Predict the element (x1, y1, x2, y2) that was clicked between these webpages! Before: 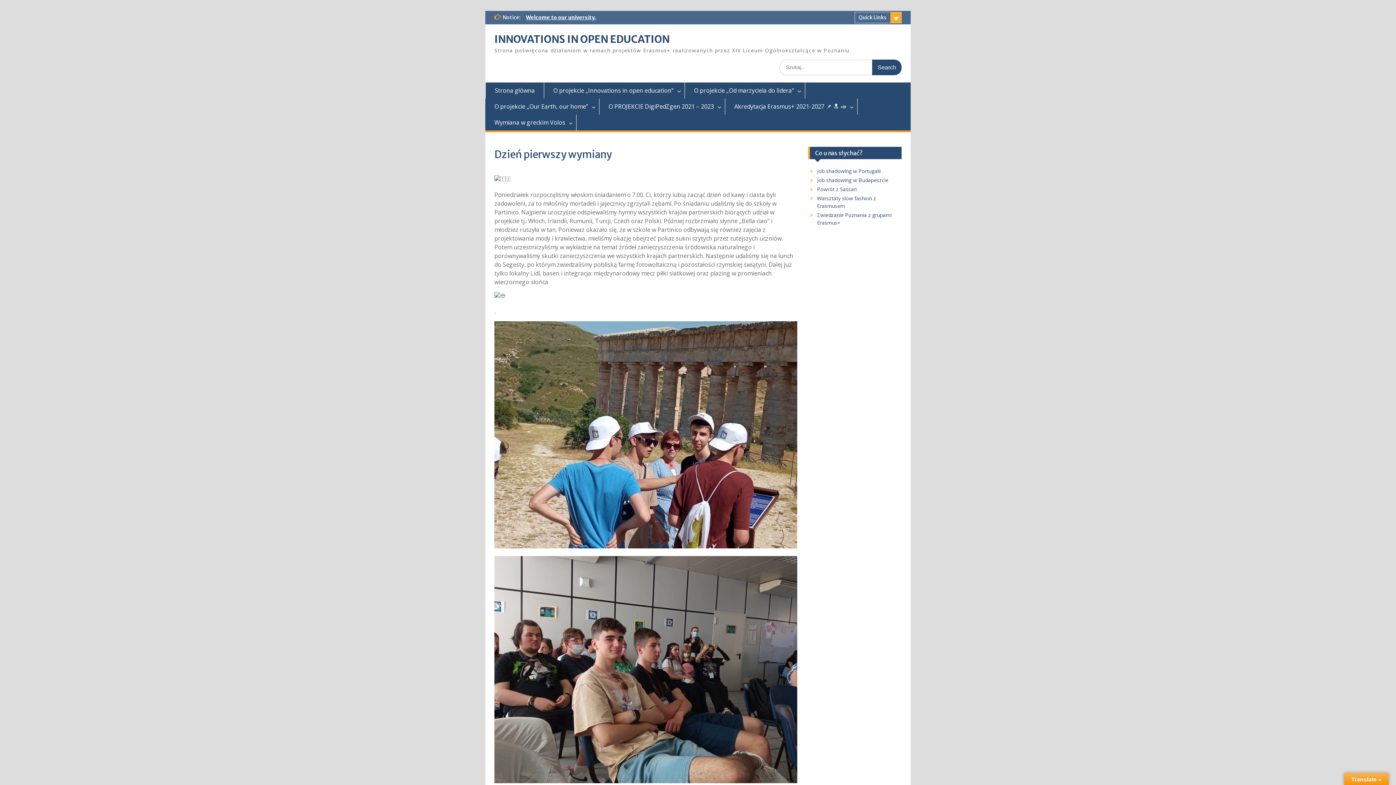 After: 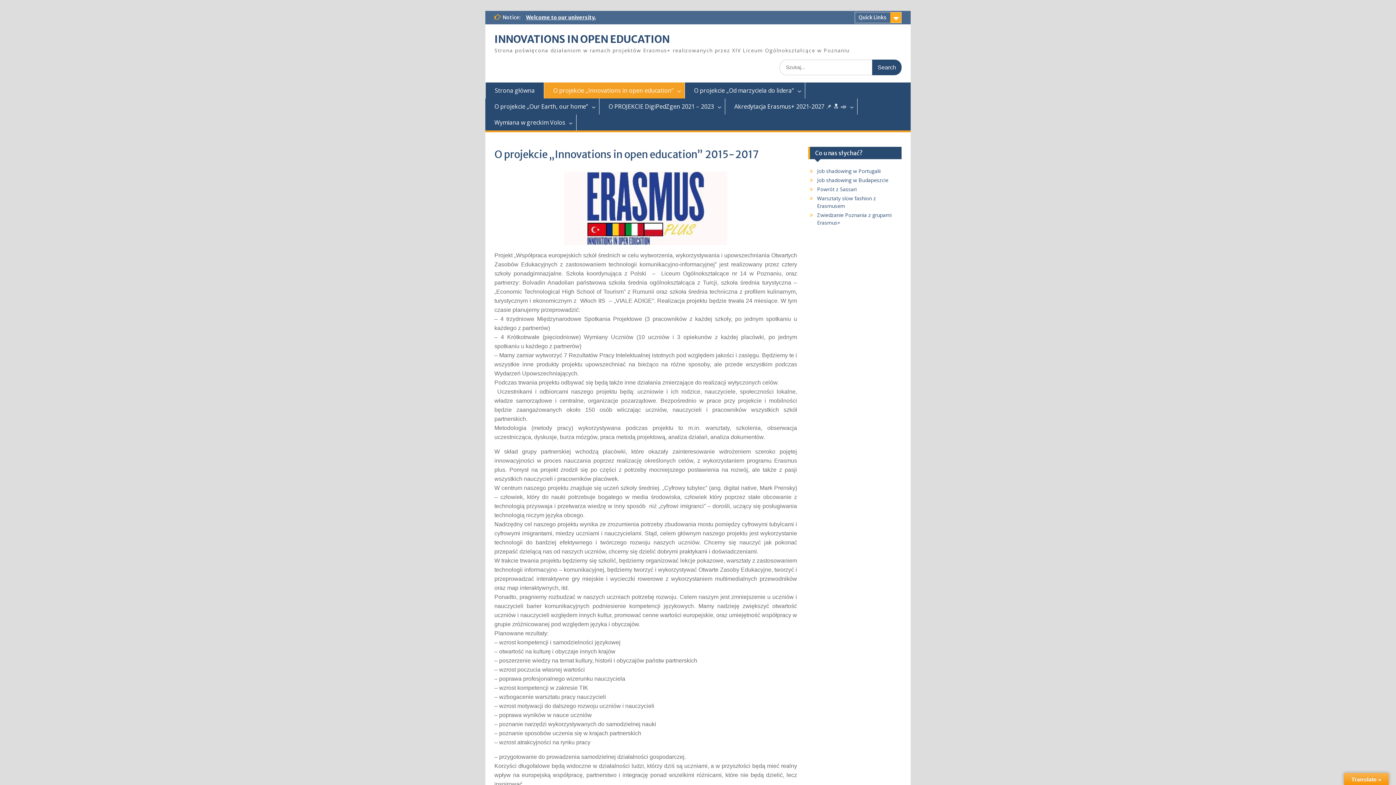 Action: label: O projekcie „Innovations in open education” bbox: (544, 82, 685, 98)